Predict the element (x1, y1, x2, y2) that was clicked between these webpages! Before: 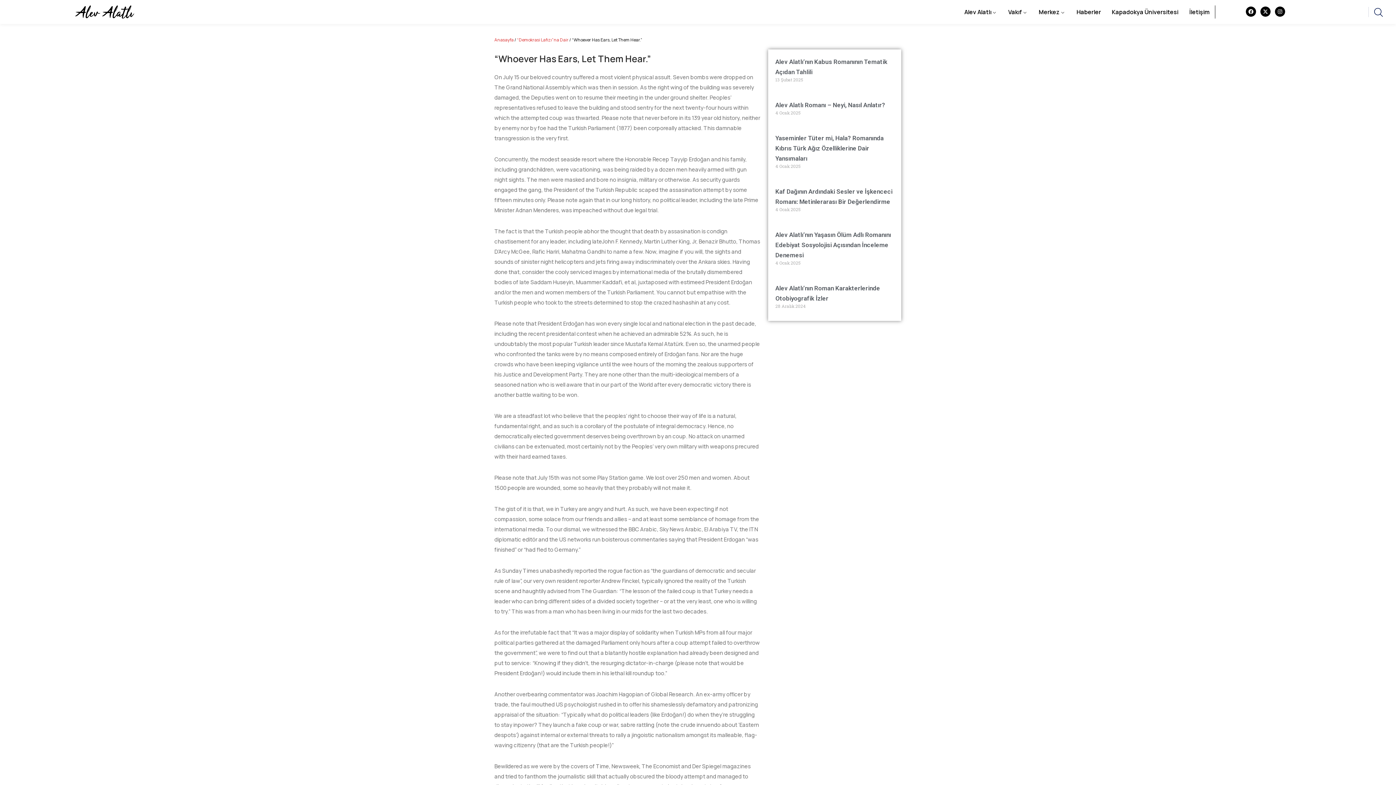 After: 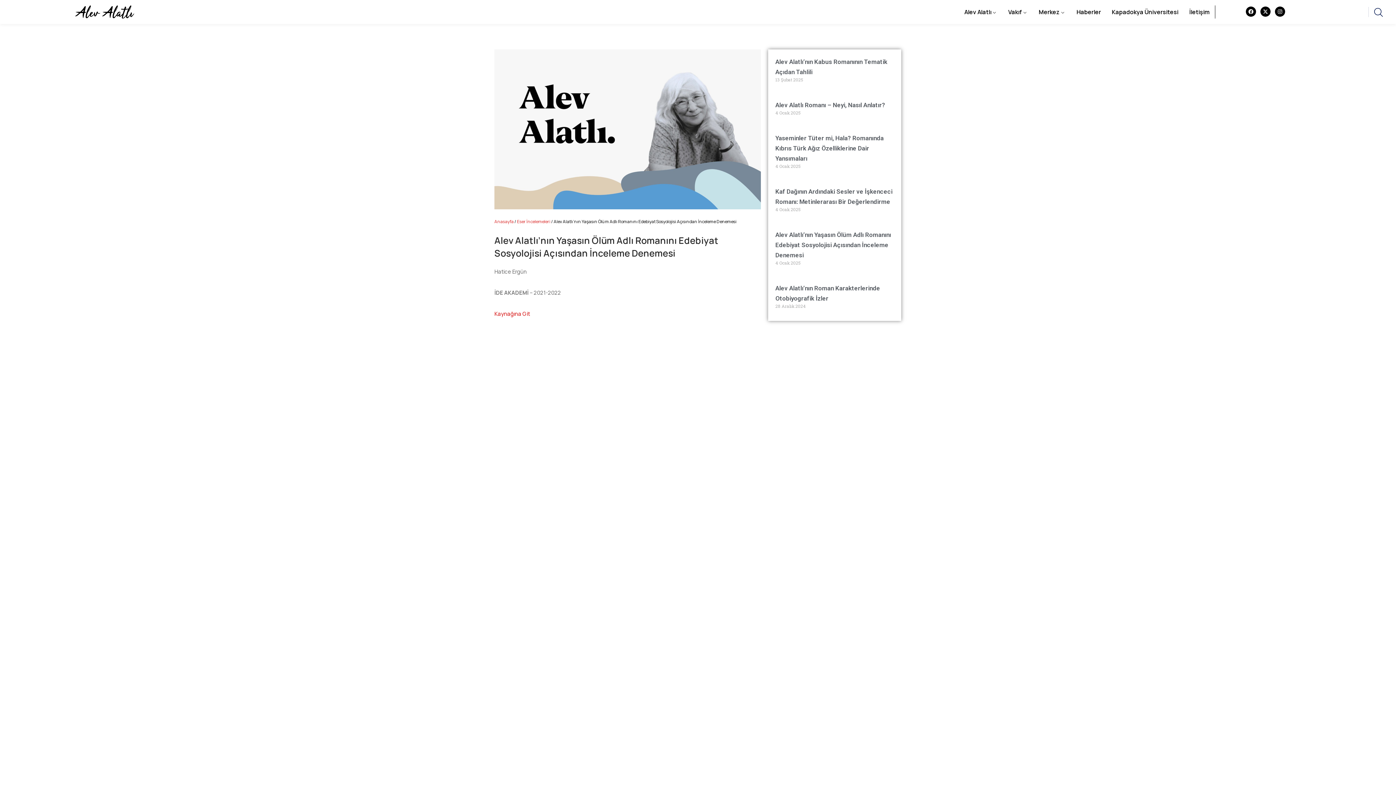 Action: label: Alev Alatlı’nın Yaşasın Ölüm Adlı Romanını Edebiyat Sosyolojisi Açısından İnceleme Denemesi bbox: (775, 231, 891, 258)